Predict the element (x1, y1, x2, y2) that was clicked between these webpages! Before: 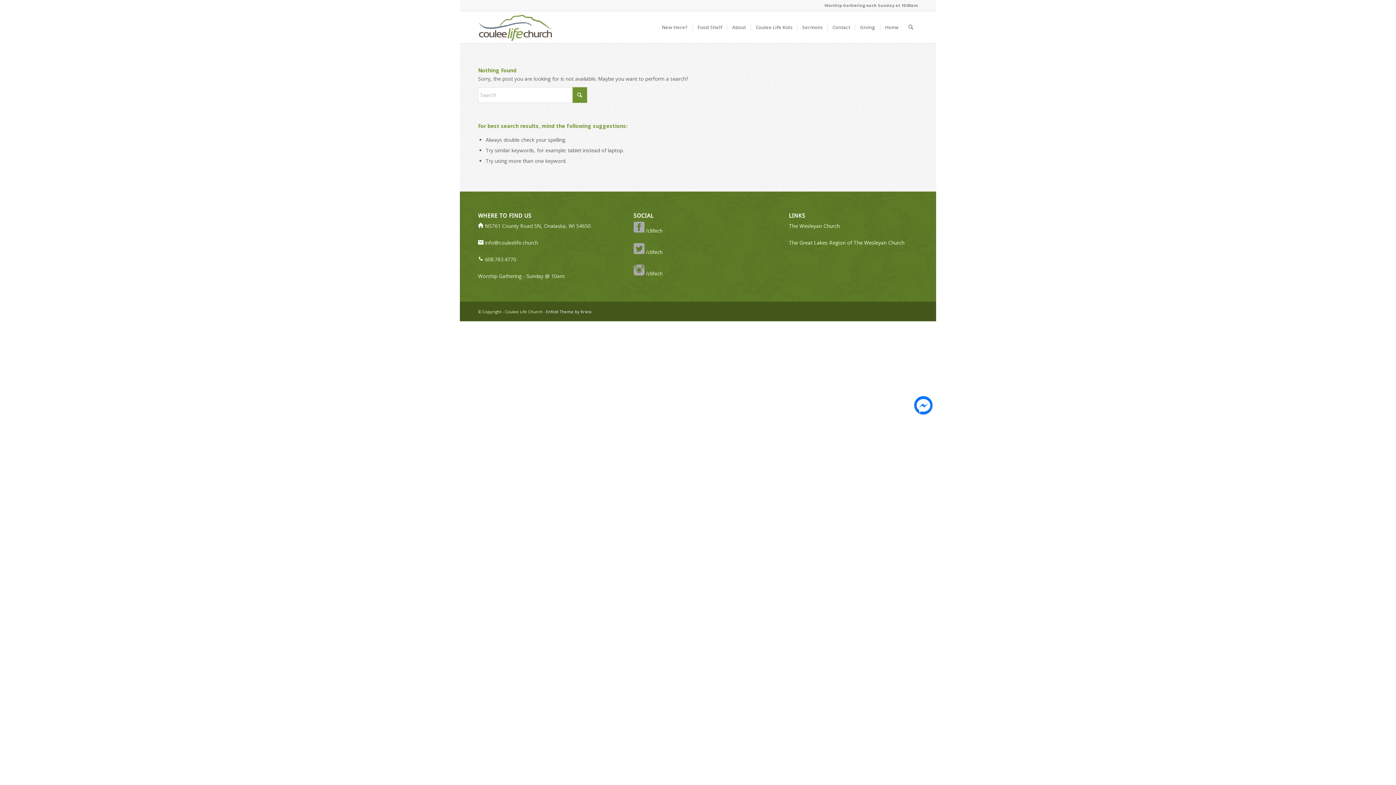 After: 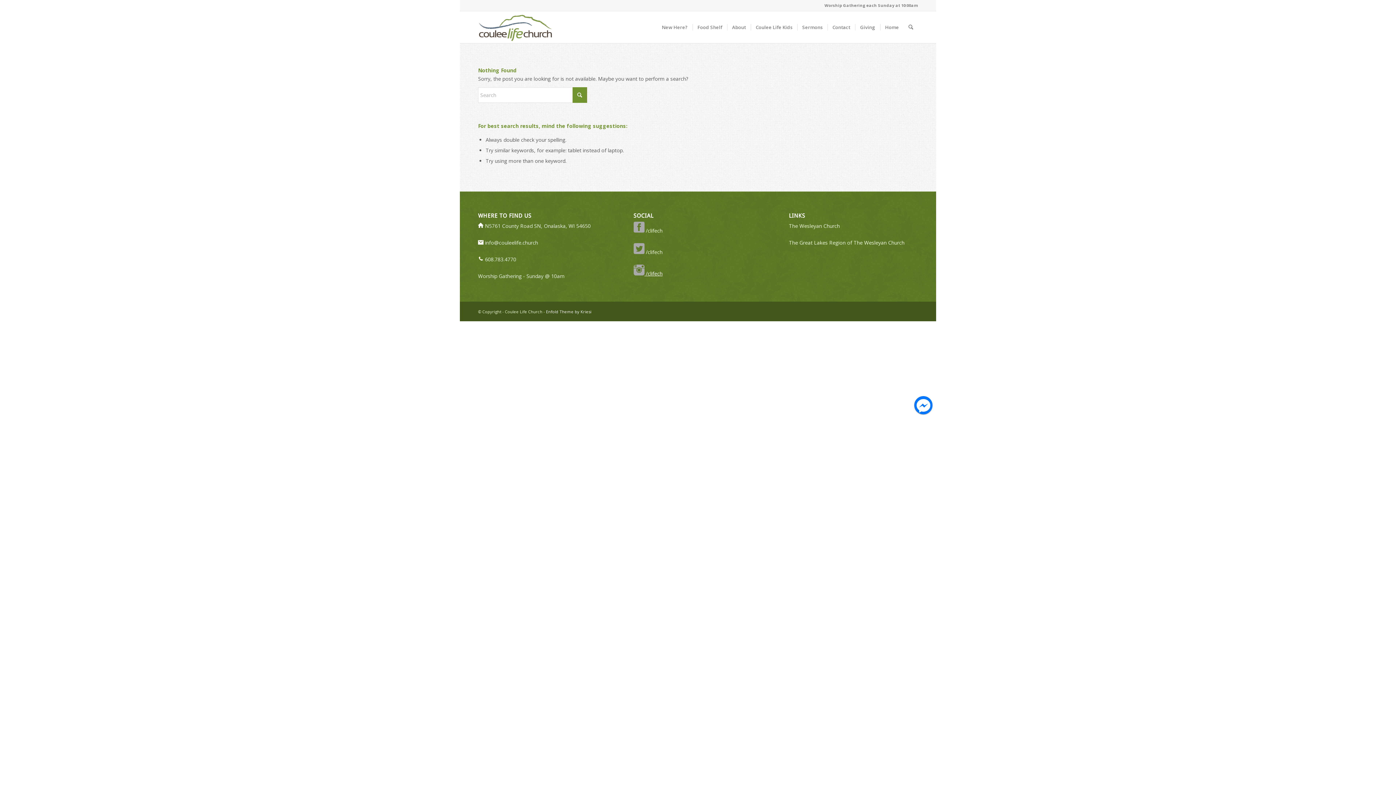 Action: label:  /clifech bbox: (633, 270, 662, 276)